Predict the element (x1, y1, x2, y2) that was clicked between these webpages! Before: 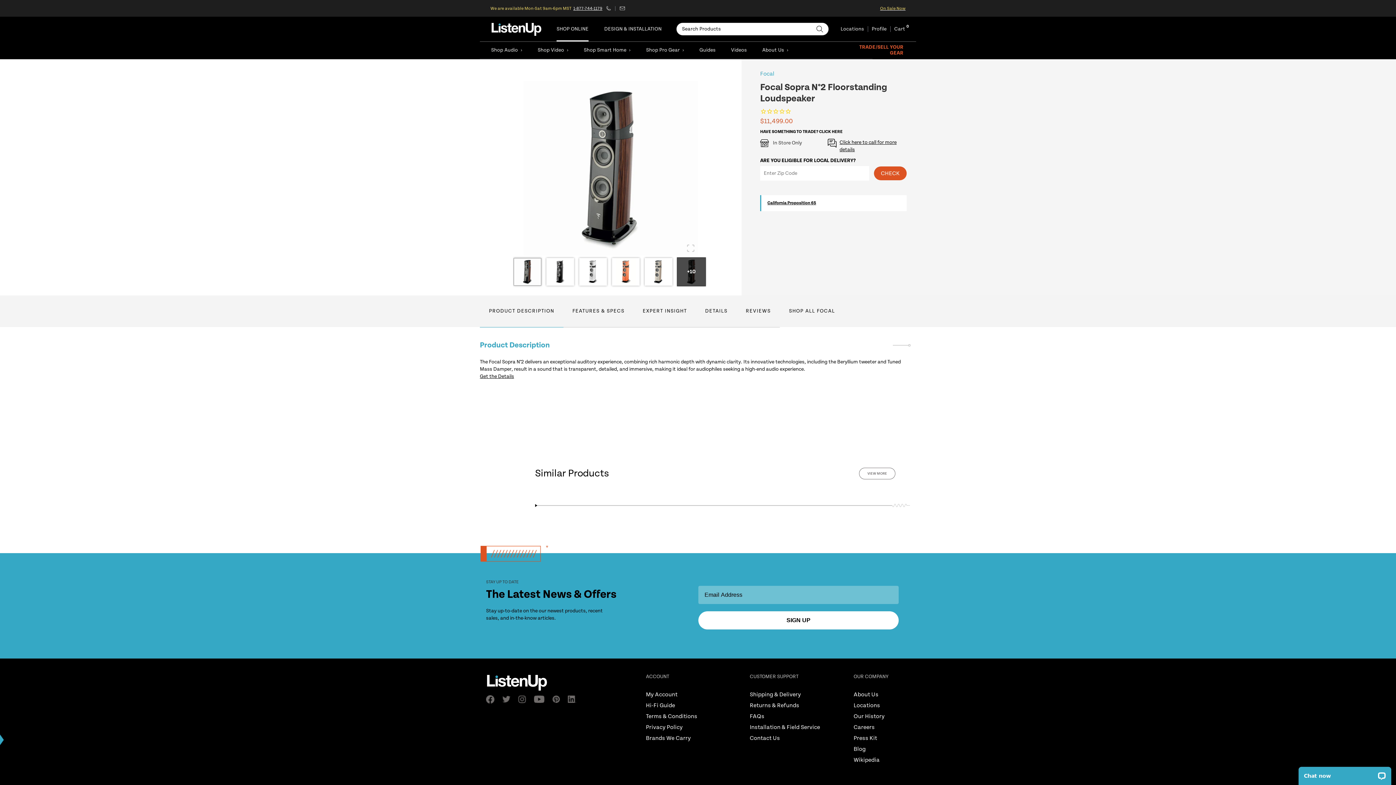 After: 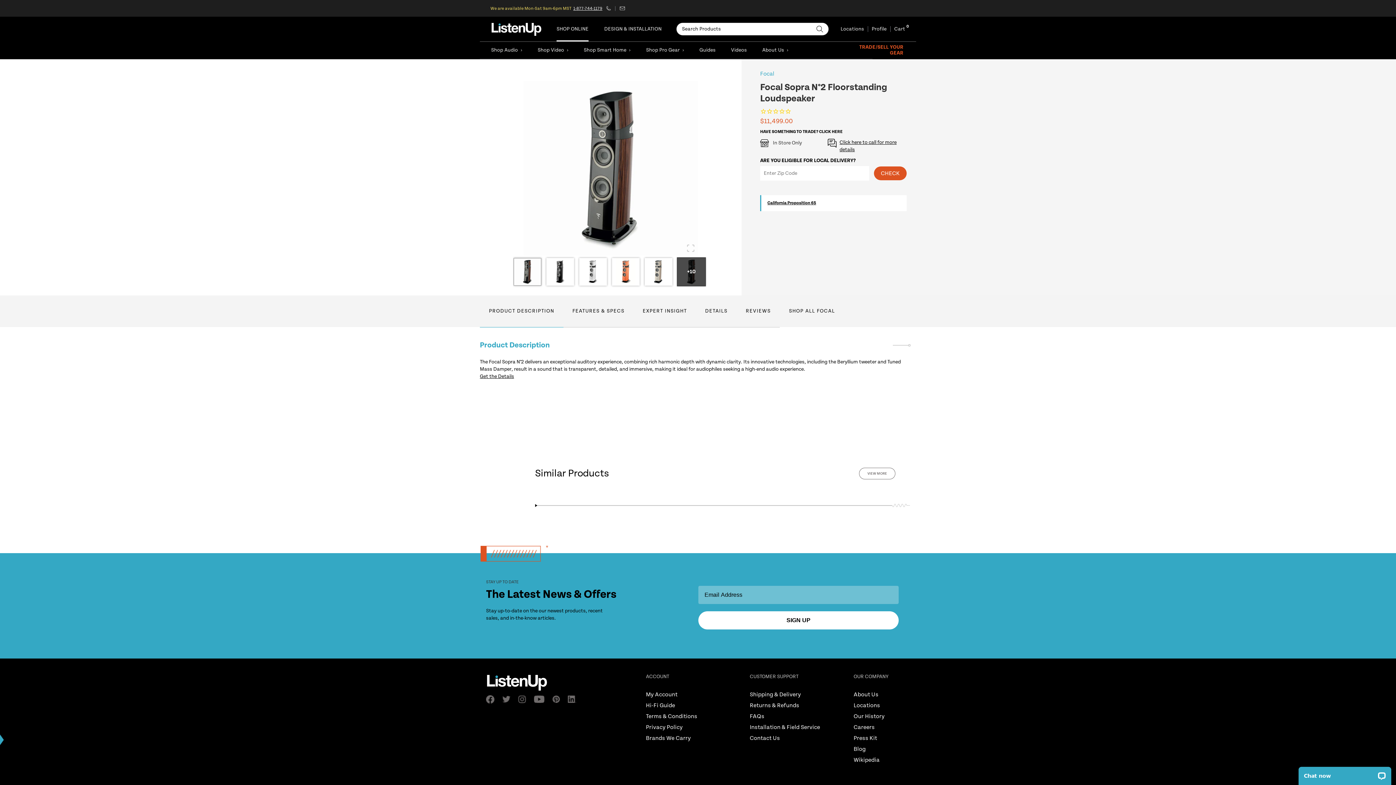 Action: bbox: (839, 138, 906, 153) label: Click here to call for more details